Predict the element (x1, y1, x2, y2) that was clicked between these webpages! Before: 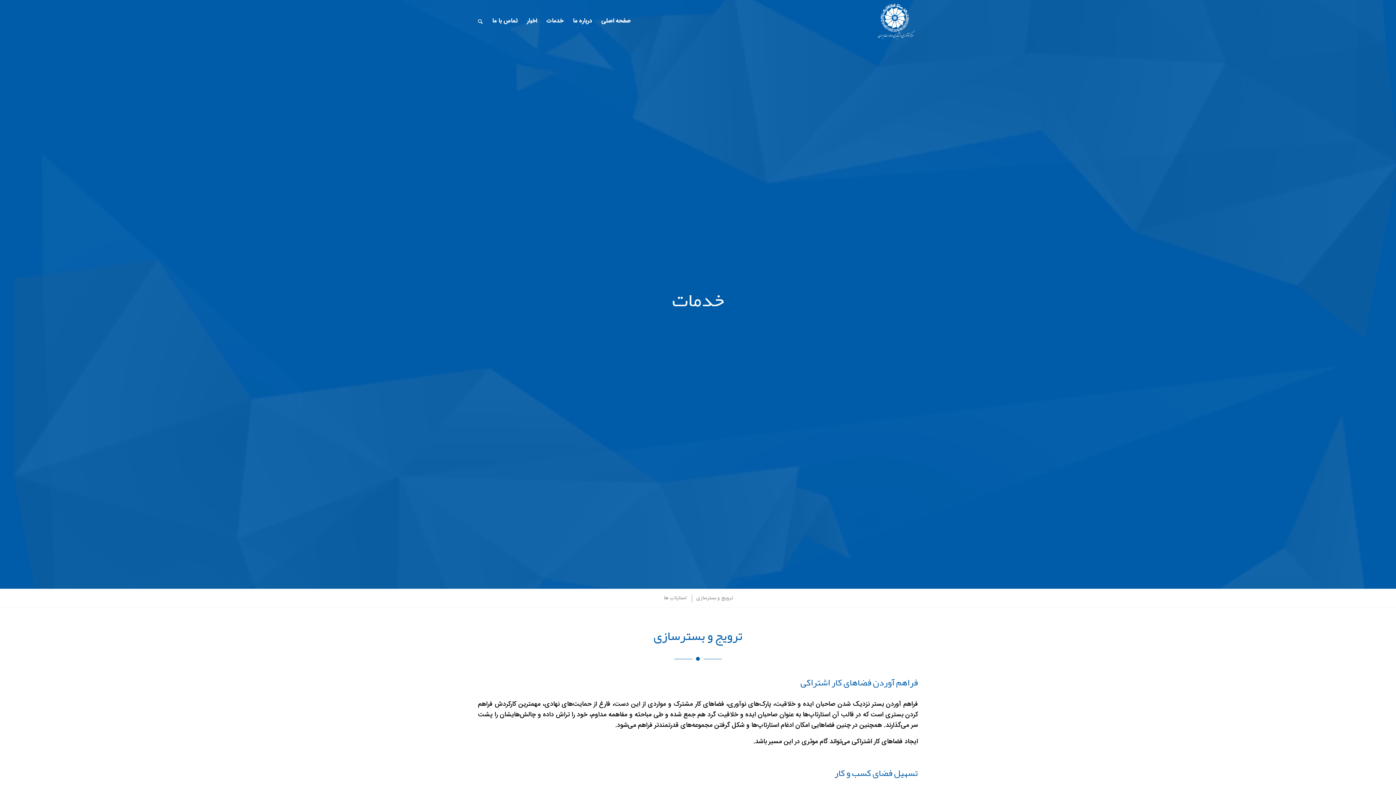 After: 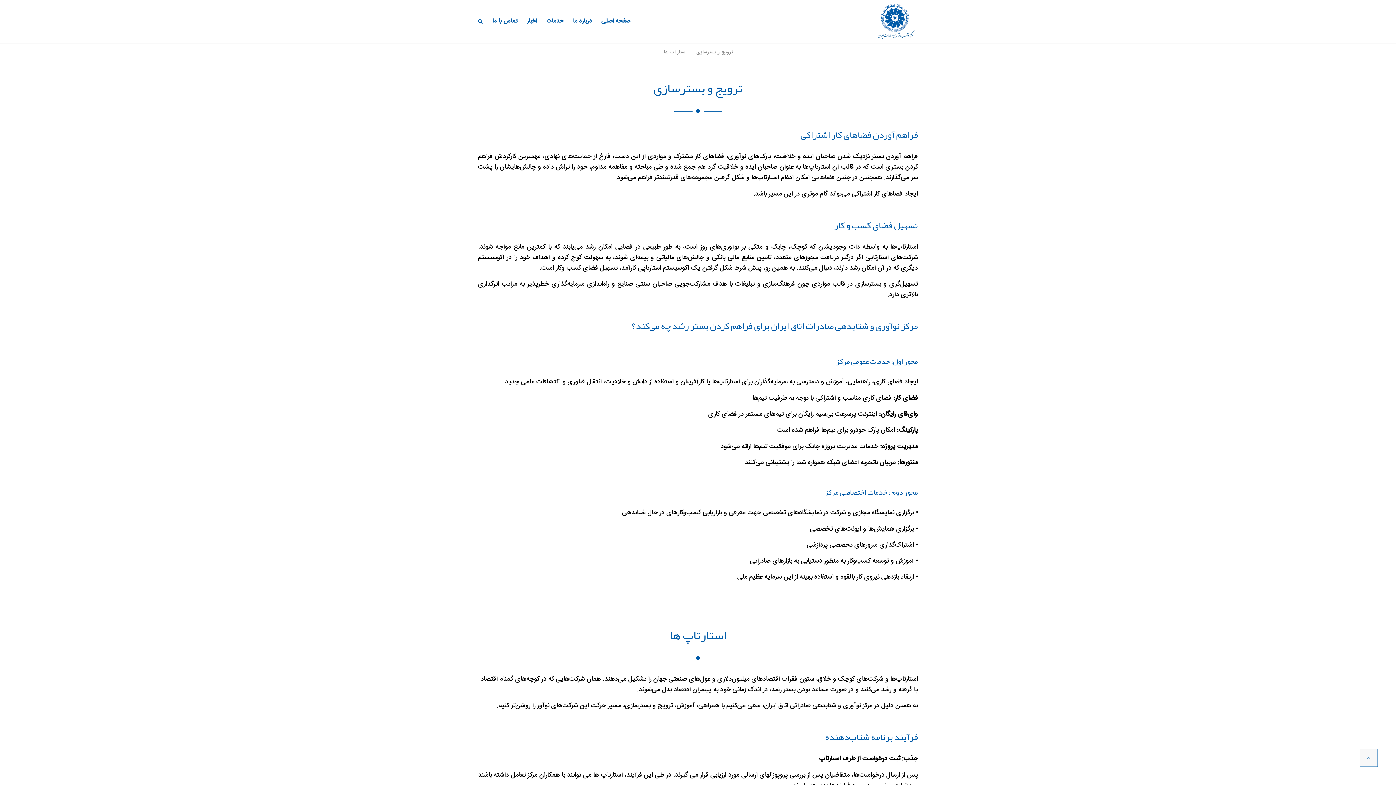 Action: bbox: (691, 594, 736, 602) label: ترویج و بسترسازی